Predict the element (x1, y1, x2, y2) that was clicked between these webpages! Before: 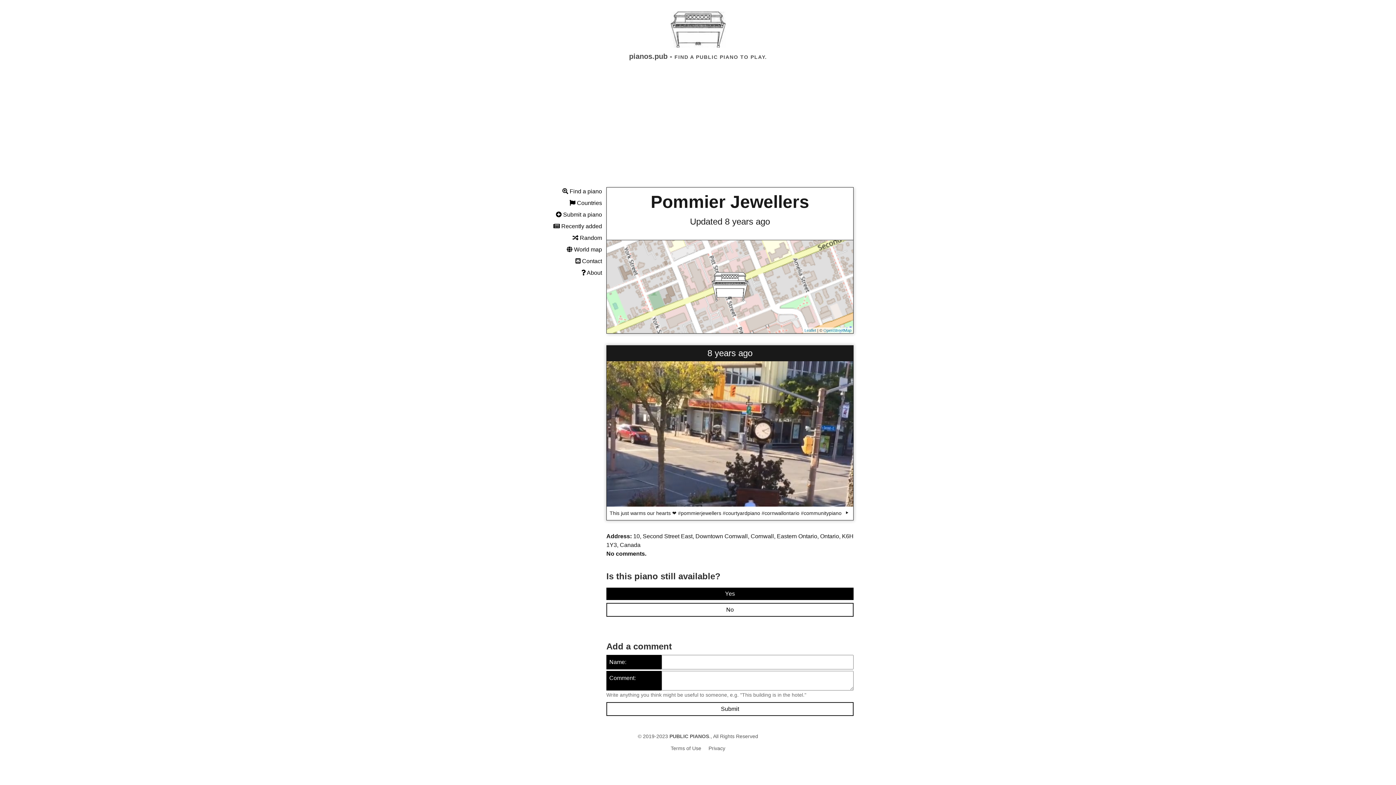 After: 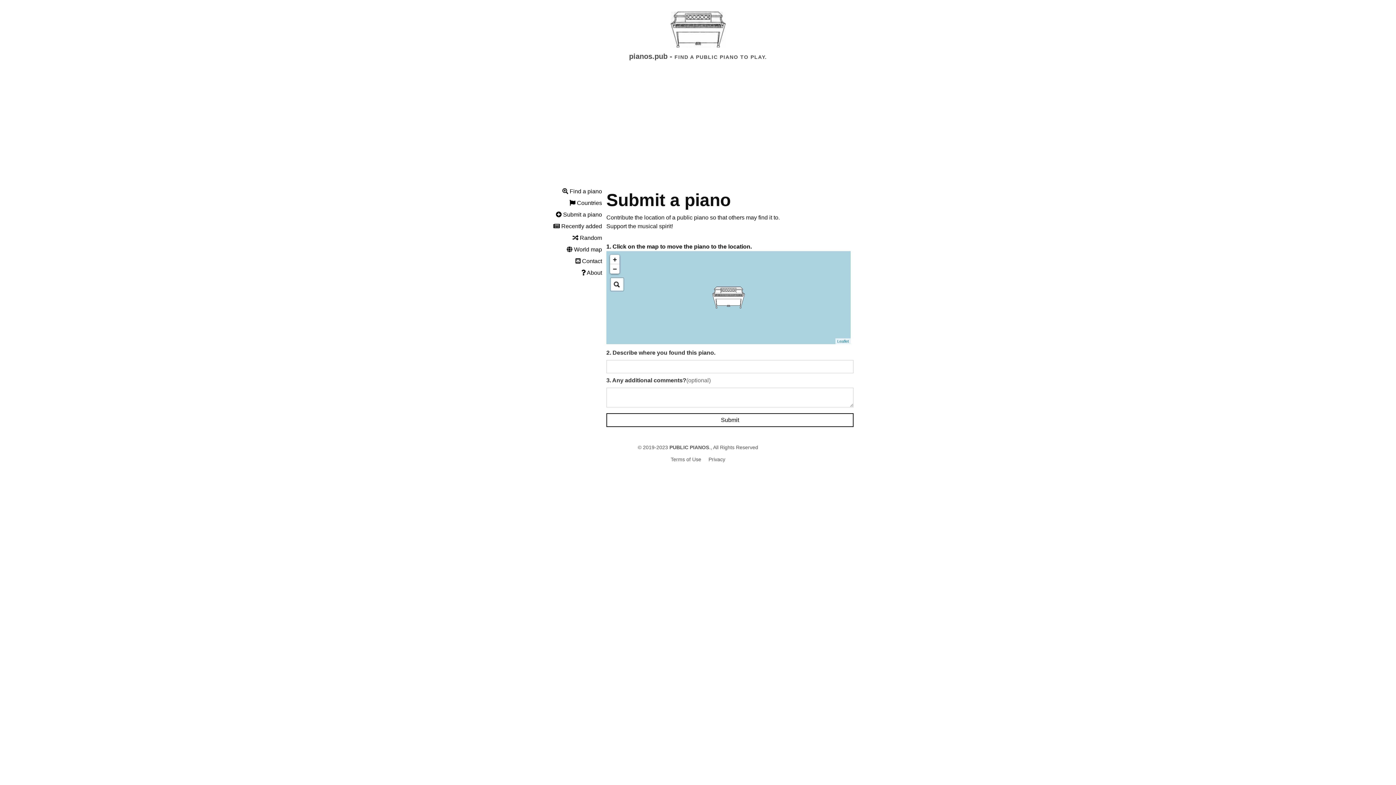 Action: label:  Submit a piano bbox: (556, 211, 602, 217)